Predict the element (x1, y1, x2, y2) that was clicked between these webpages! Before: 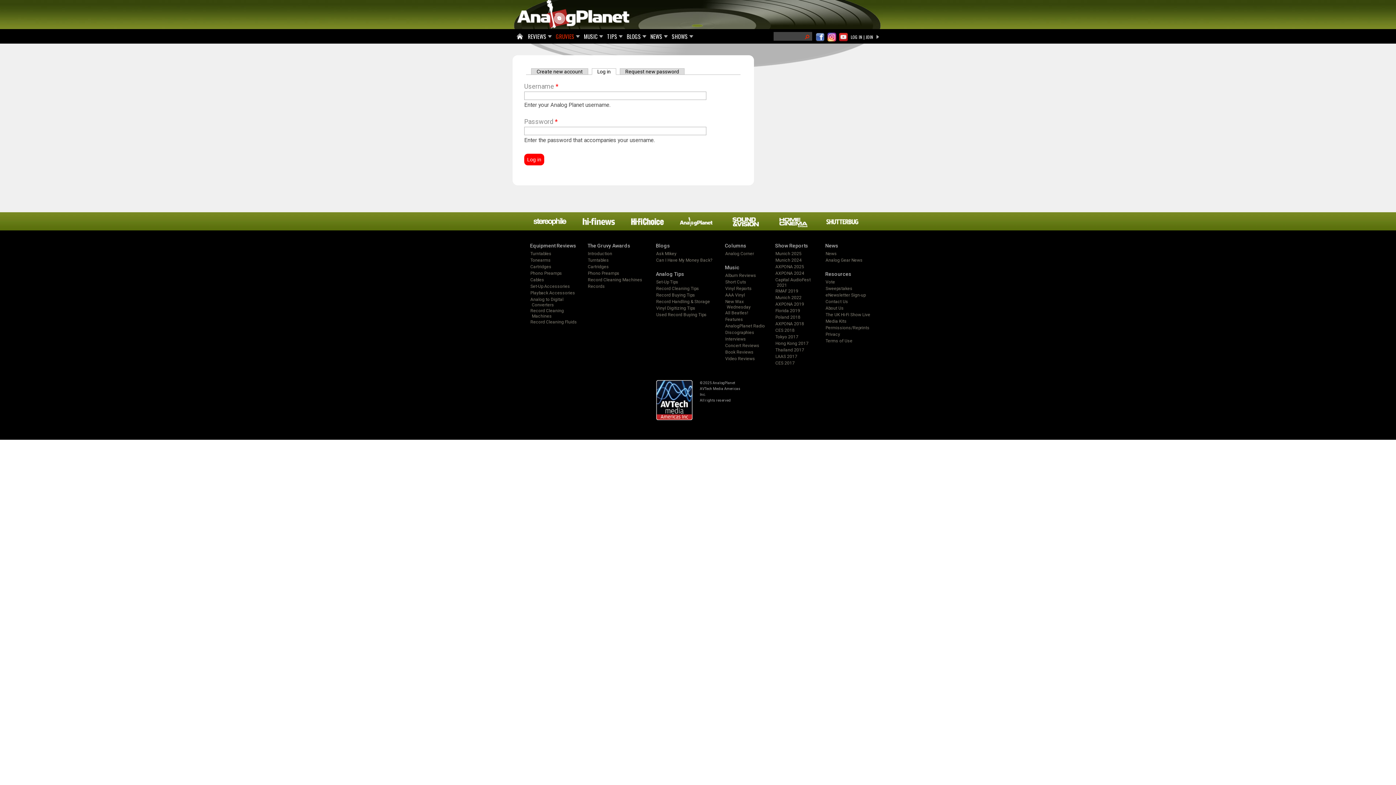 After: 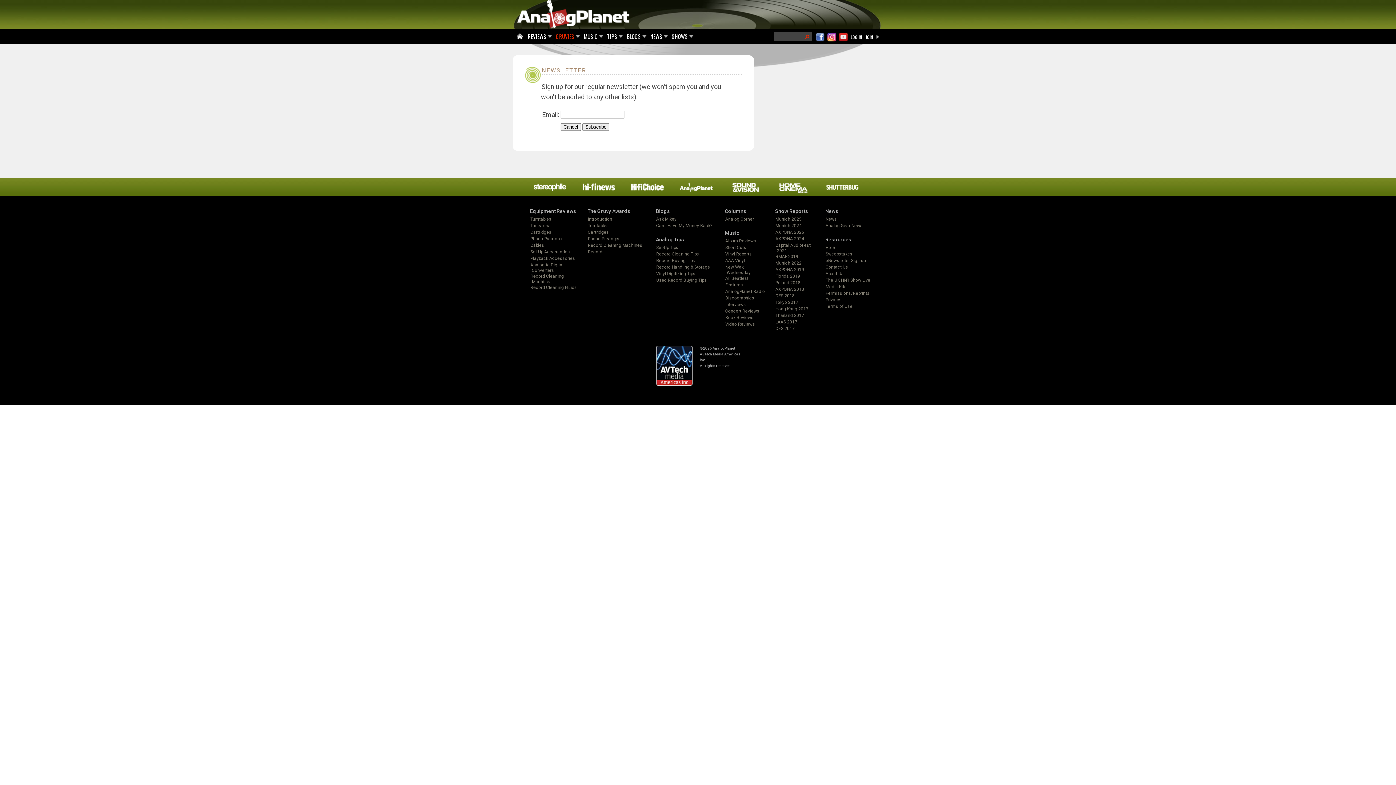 Action: label: eNewsletter Sign-up bbox: (825, 292, 865, 297)